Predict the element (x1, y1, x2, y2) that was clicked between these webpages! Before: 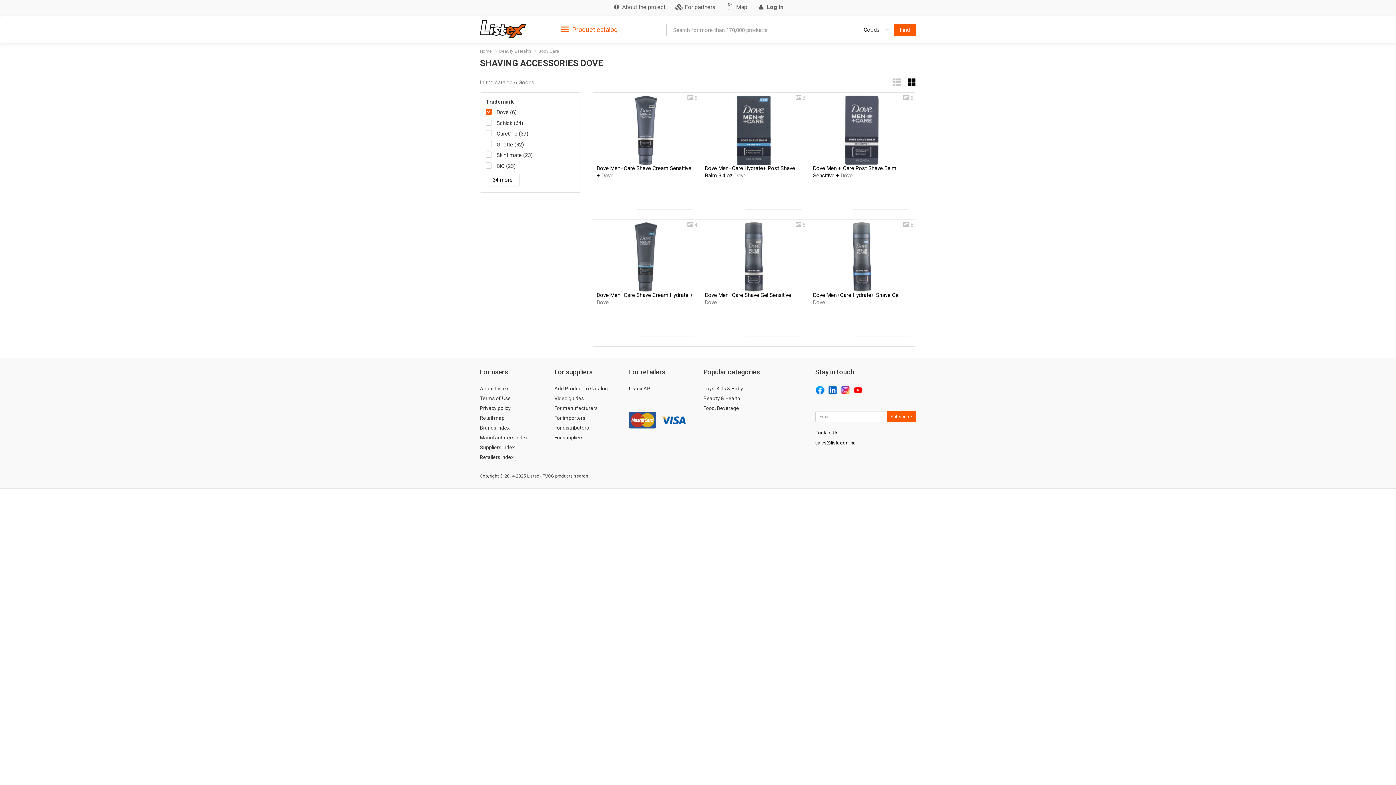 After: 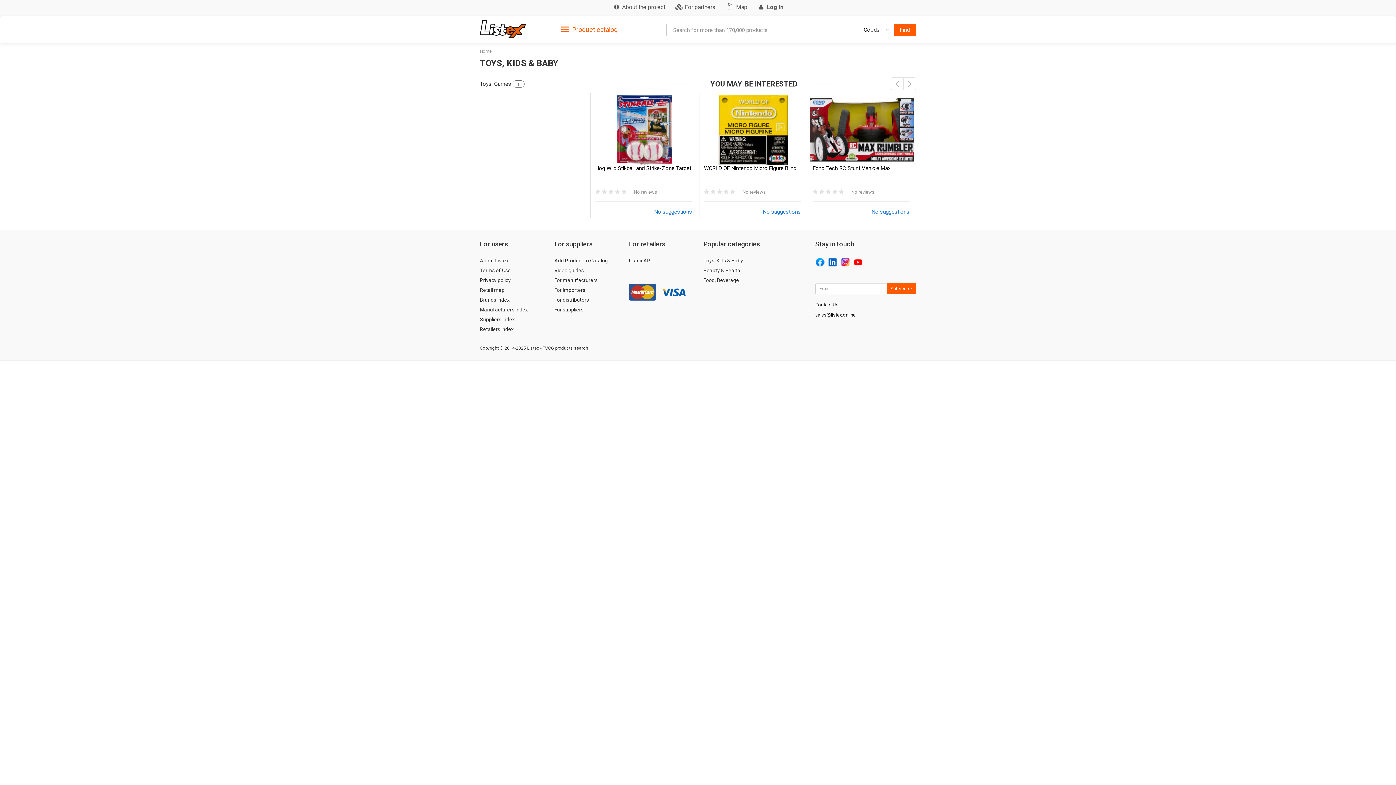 Action: label: Toys, Kids & Baby bbox: (703, 383, 804, 393)